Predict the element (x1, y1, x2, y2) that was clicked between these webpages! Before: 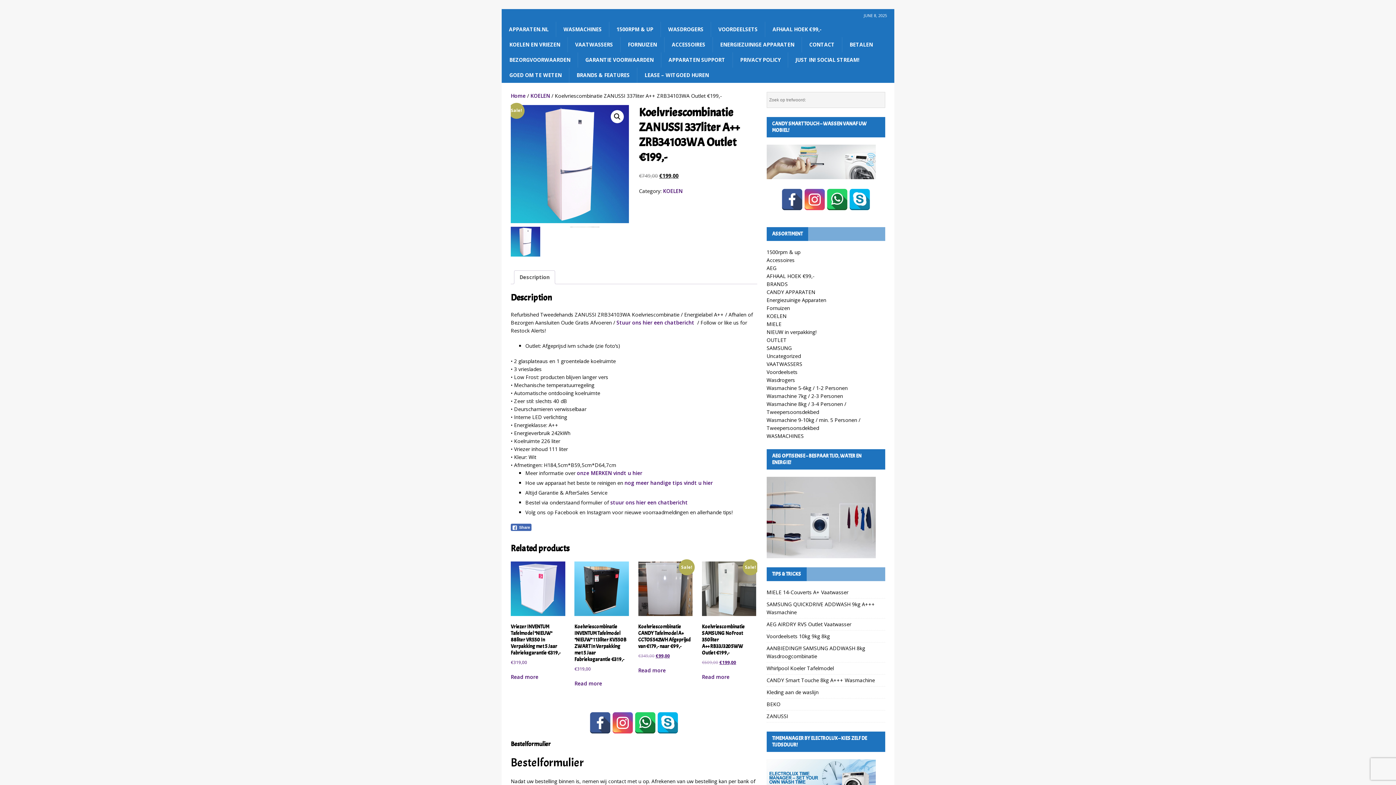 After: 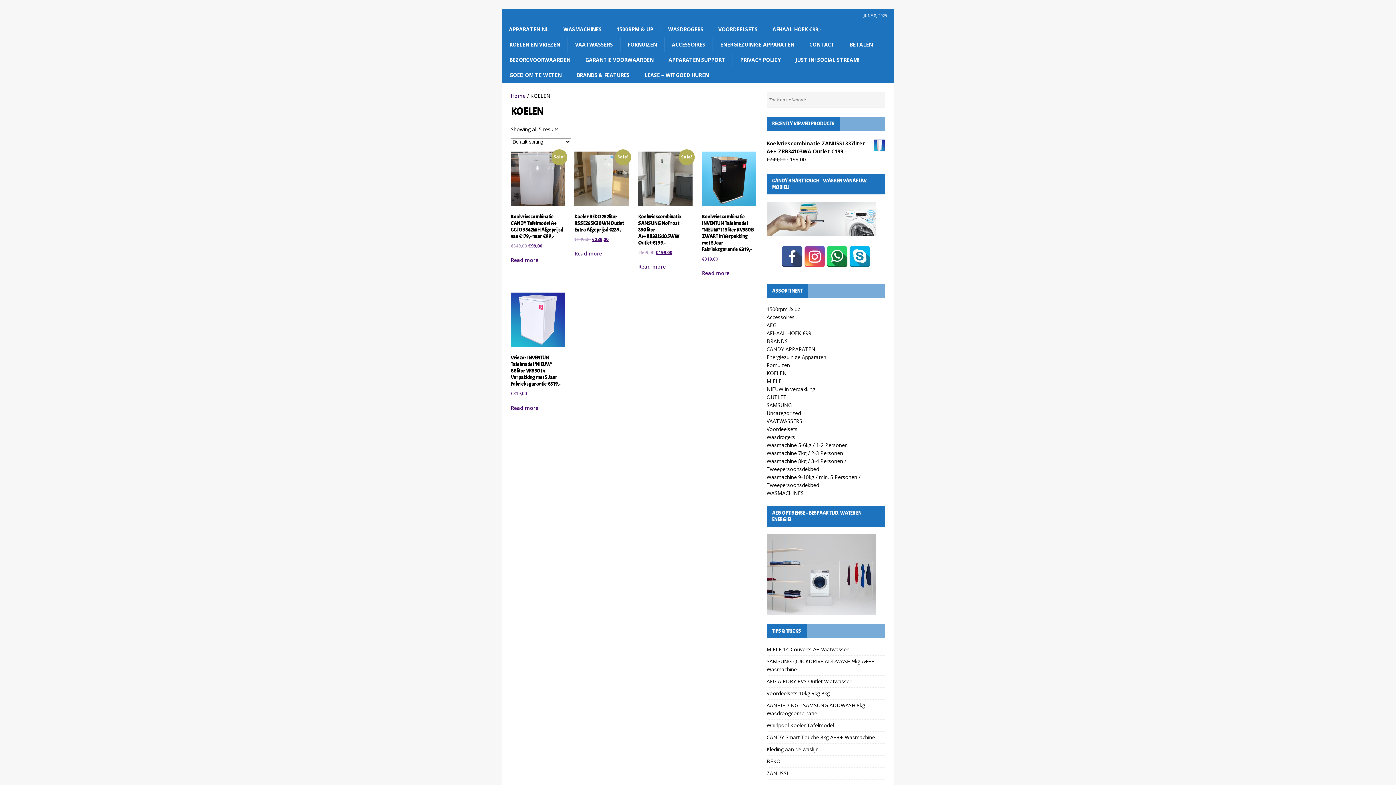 Action: label: KOELEN bbox: (663, 187, 682, 194)